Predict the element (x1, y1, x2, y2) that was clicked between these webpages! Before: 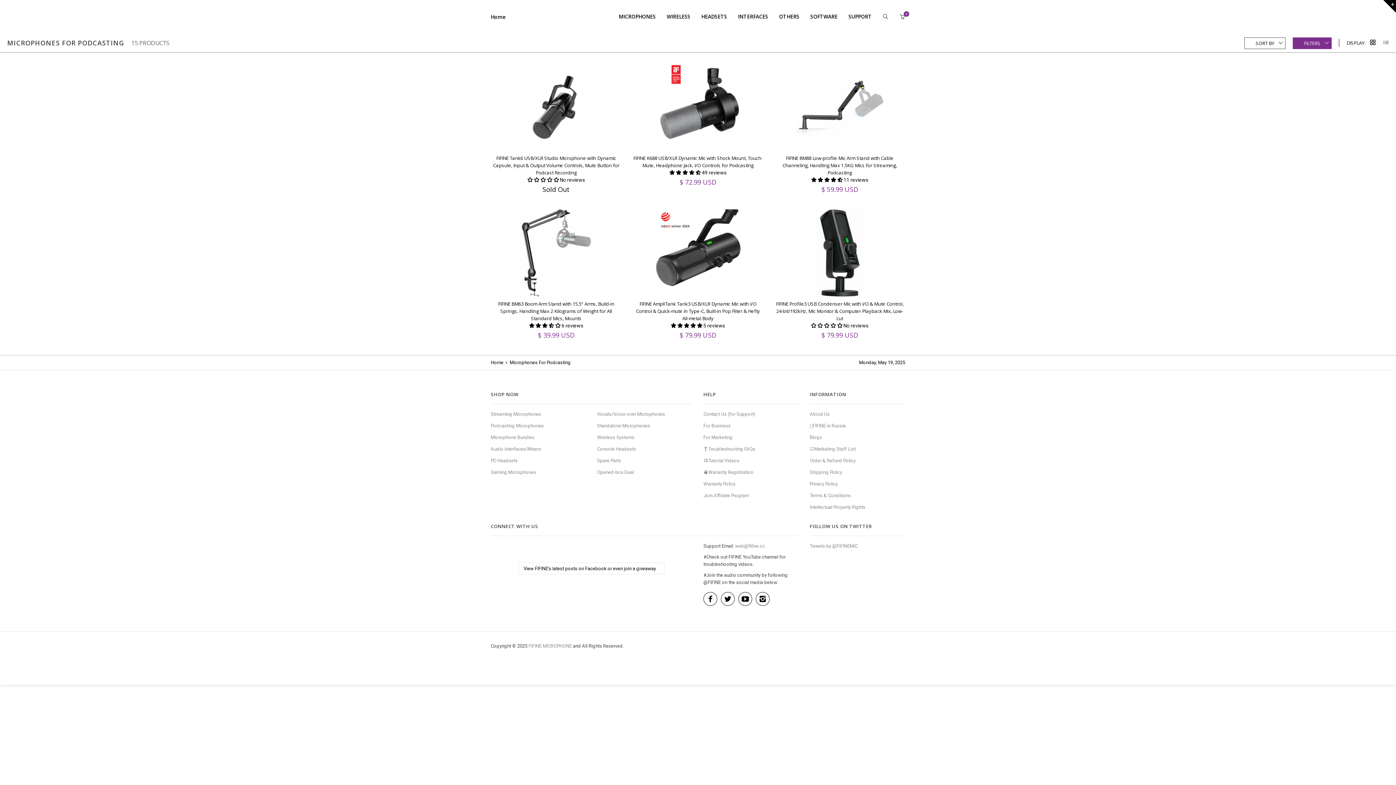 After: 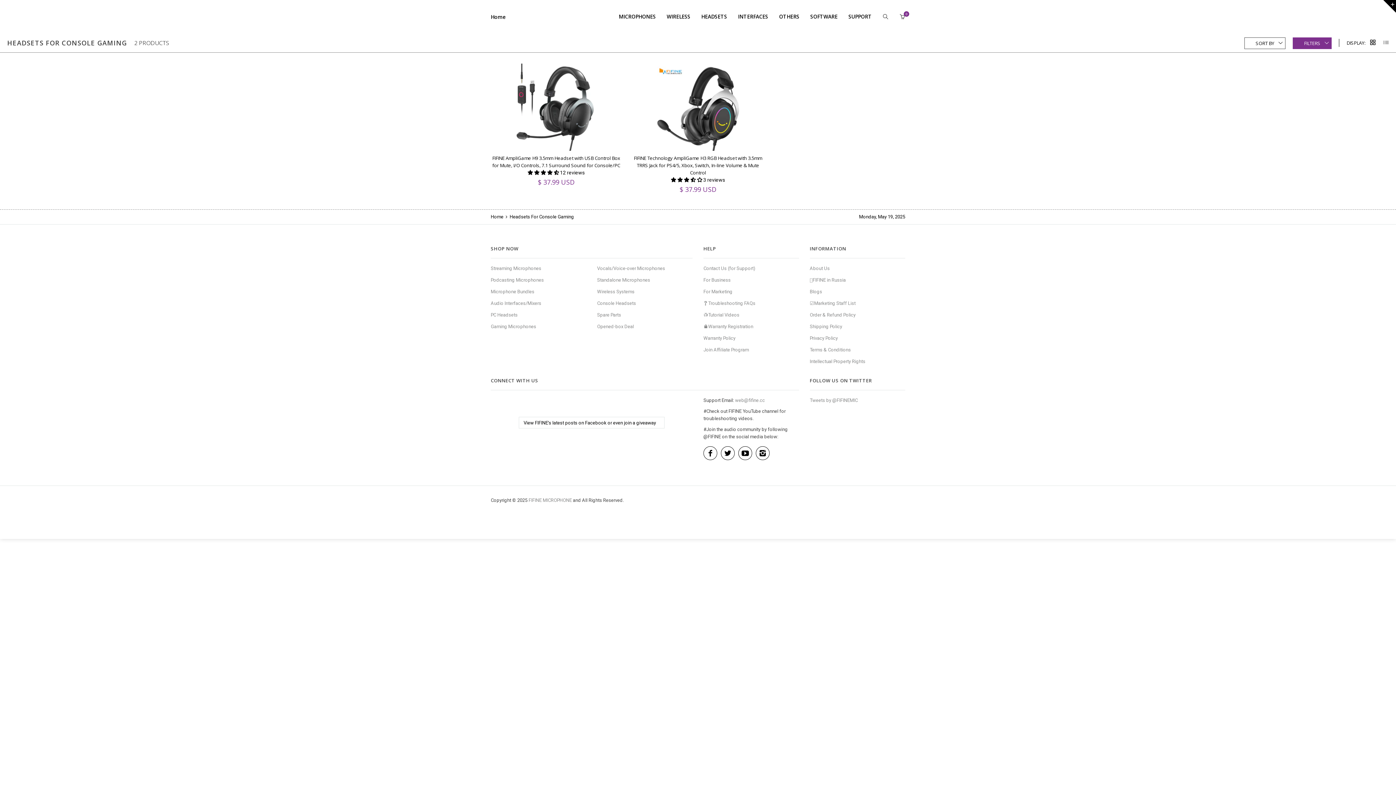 Action: label: Console Headsets bbox: (597, 446, 636, 452)